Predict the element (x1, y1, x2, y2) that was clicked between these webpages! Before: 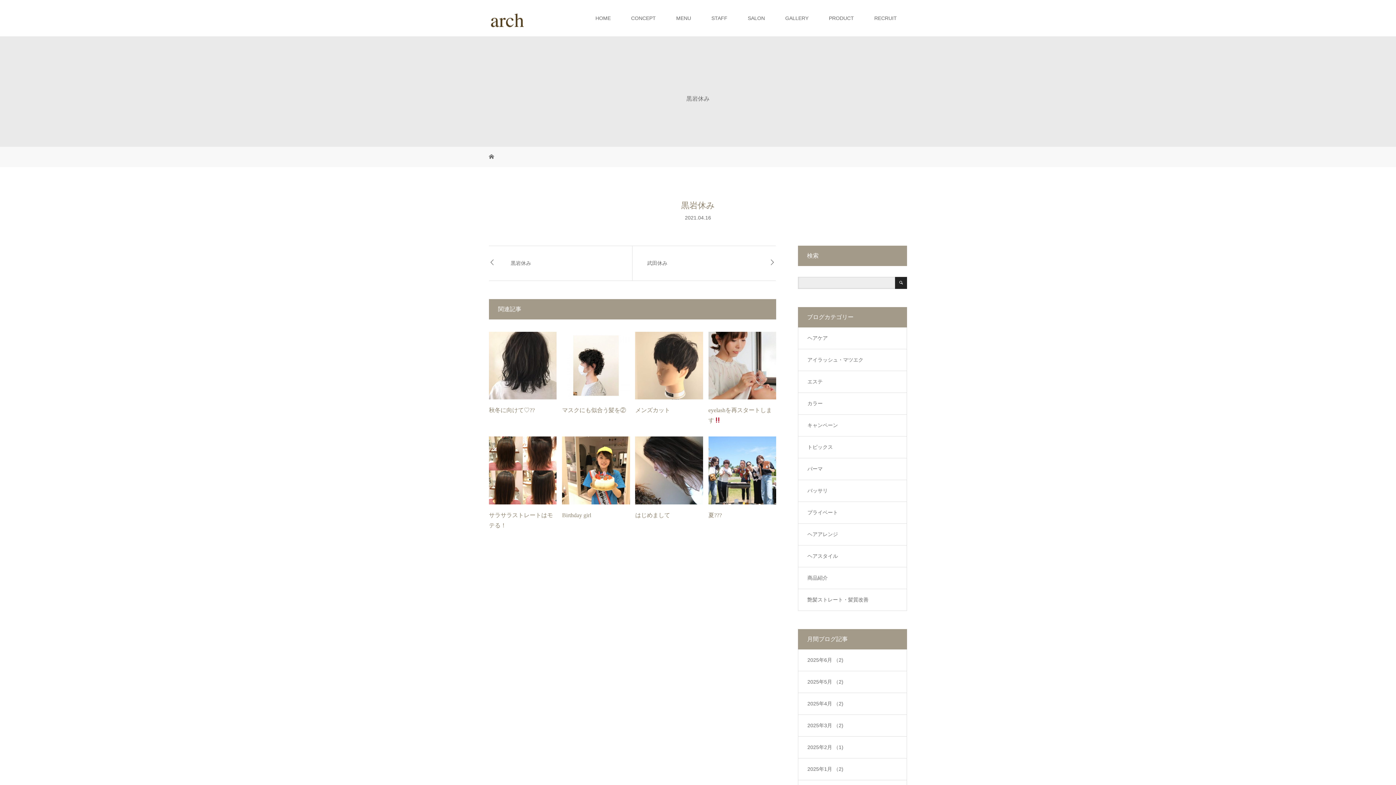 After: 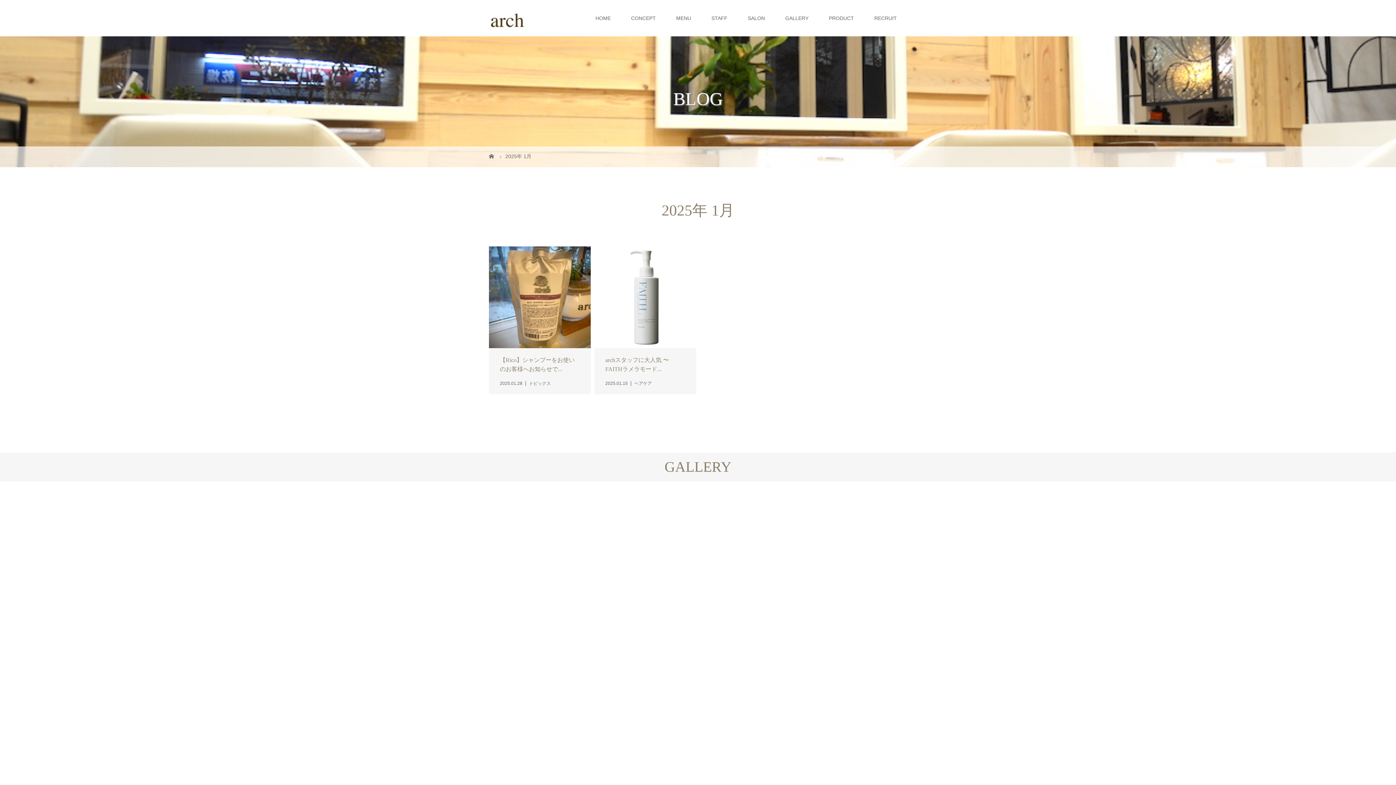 Action: label: 2025年1月 （2) bbox: (798, 758, 906, 780)